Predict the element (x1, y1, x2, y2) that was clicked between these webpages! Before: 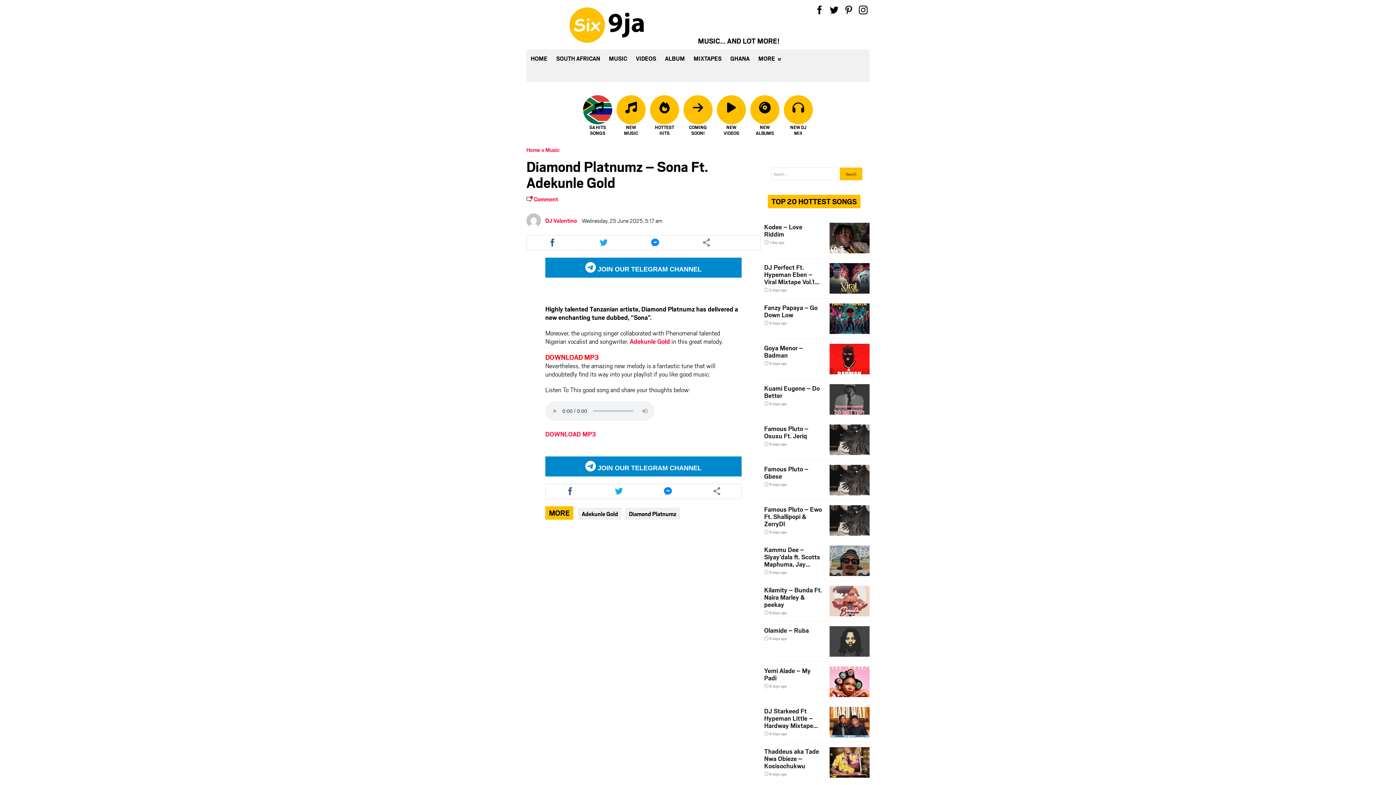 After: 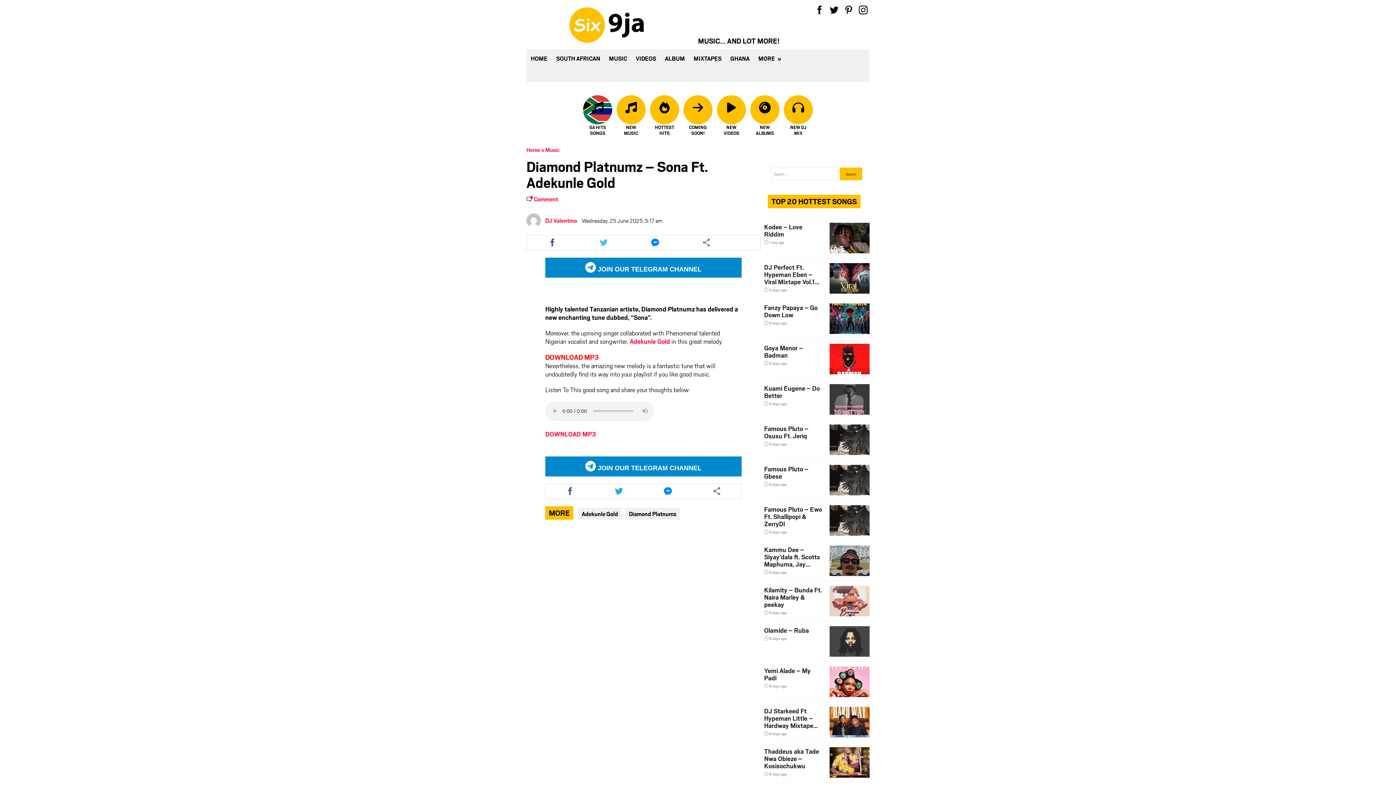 Action: bbox: (578, 235, 629, 250) label: Share this article via twitter